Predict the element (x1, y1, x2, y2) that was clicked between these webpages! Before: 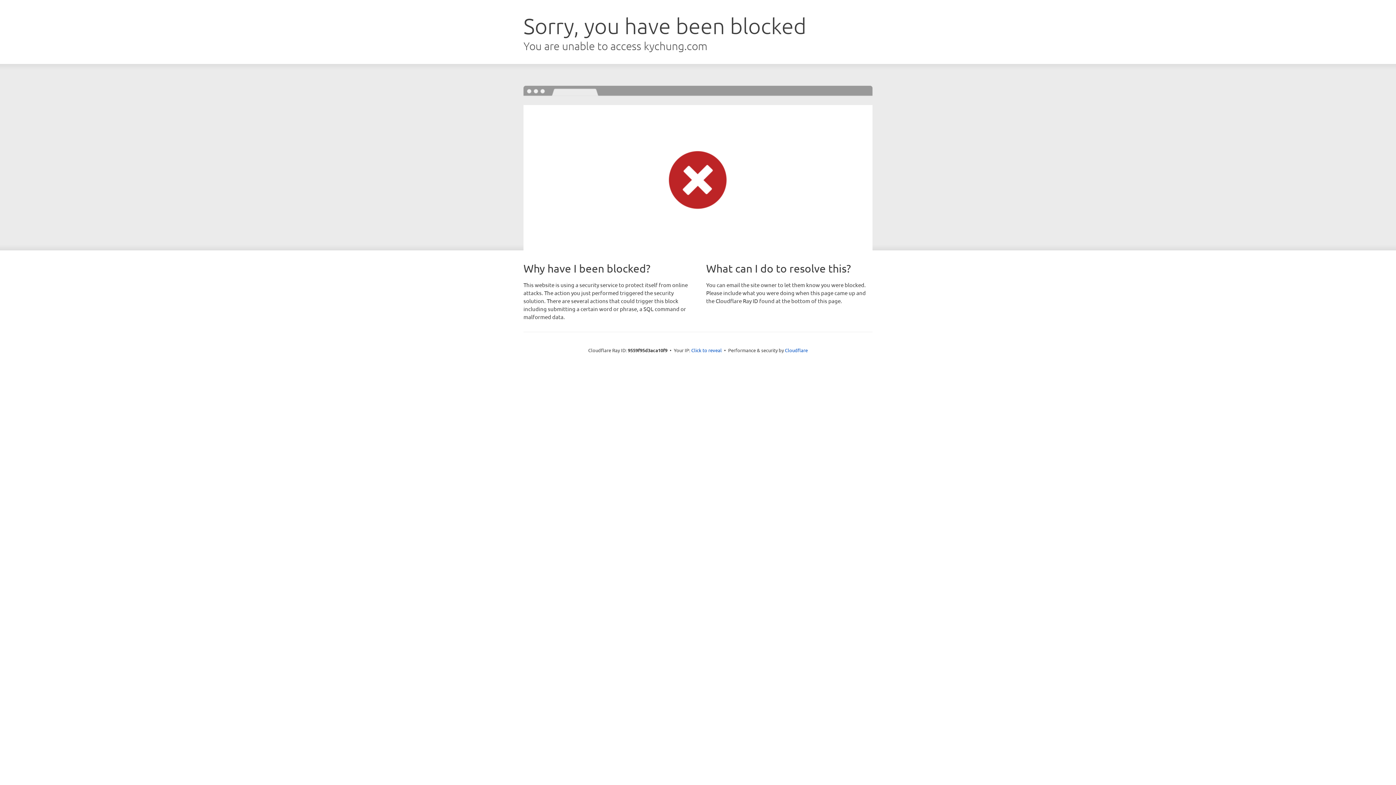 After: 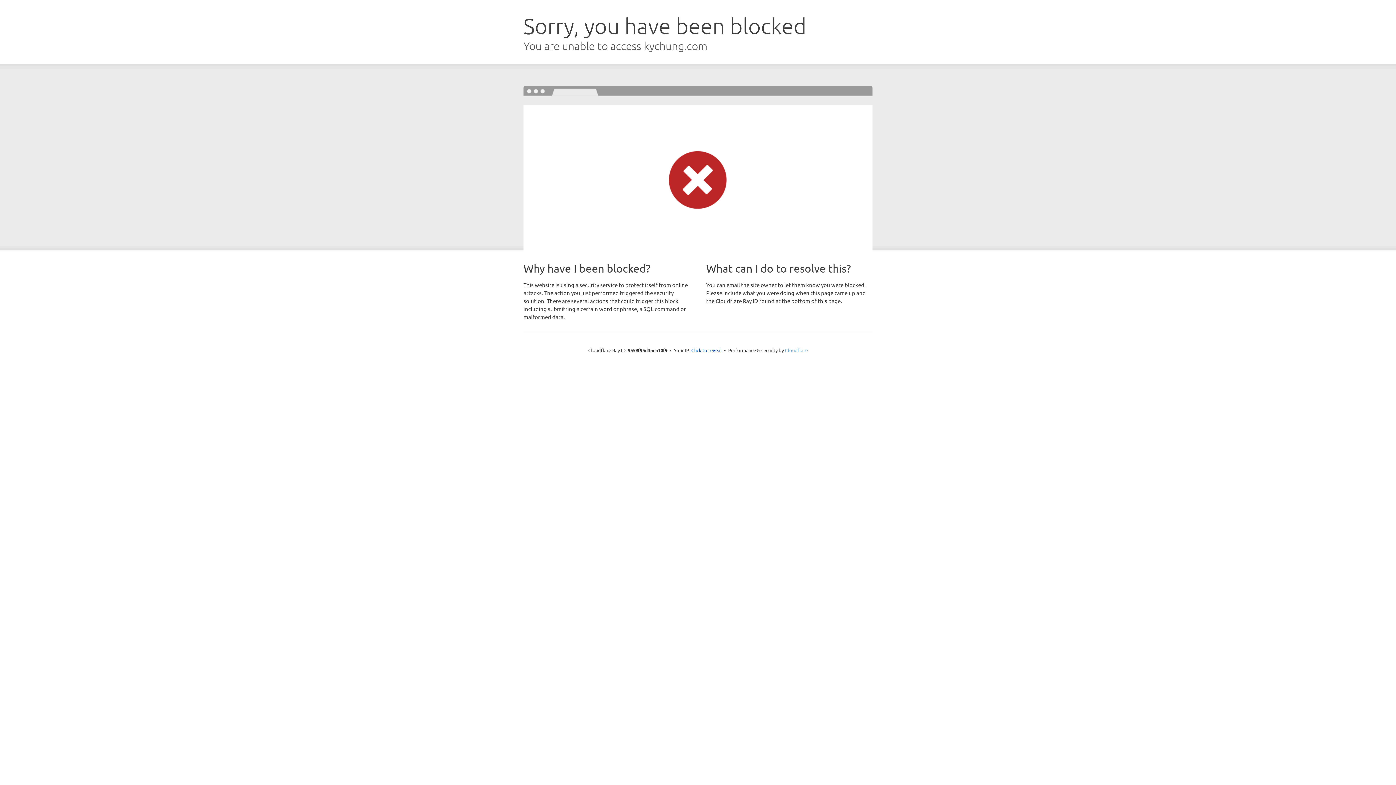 Action: bbox: (785, 347, 808, 353) label: Cloudflare